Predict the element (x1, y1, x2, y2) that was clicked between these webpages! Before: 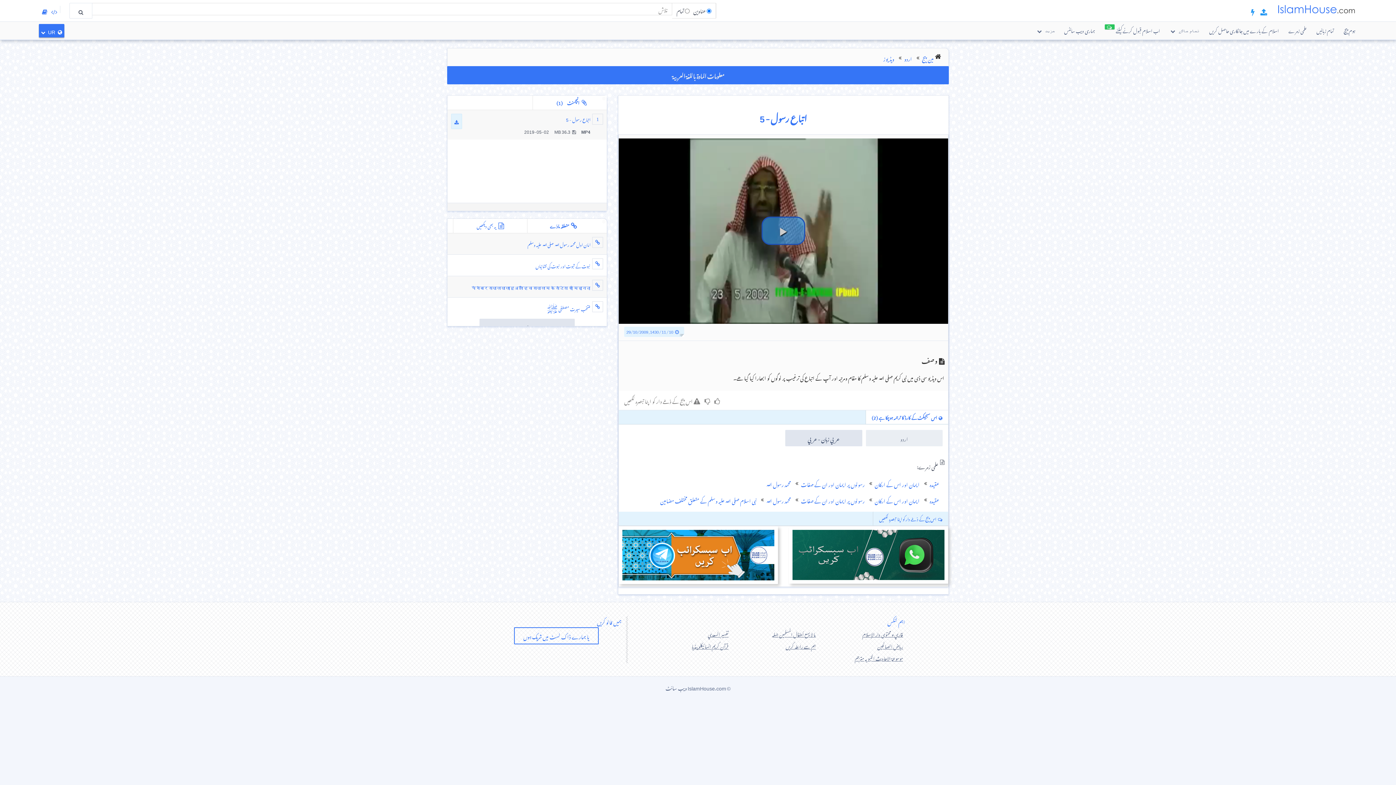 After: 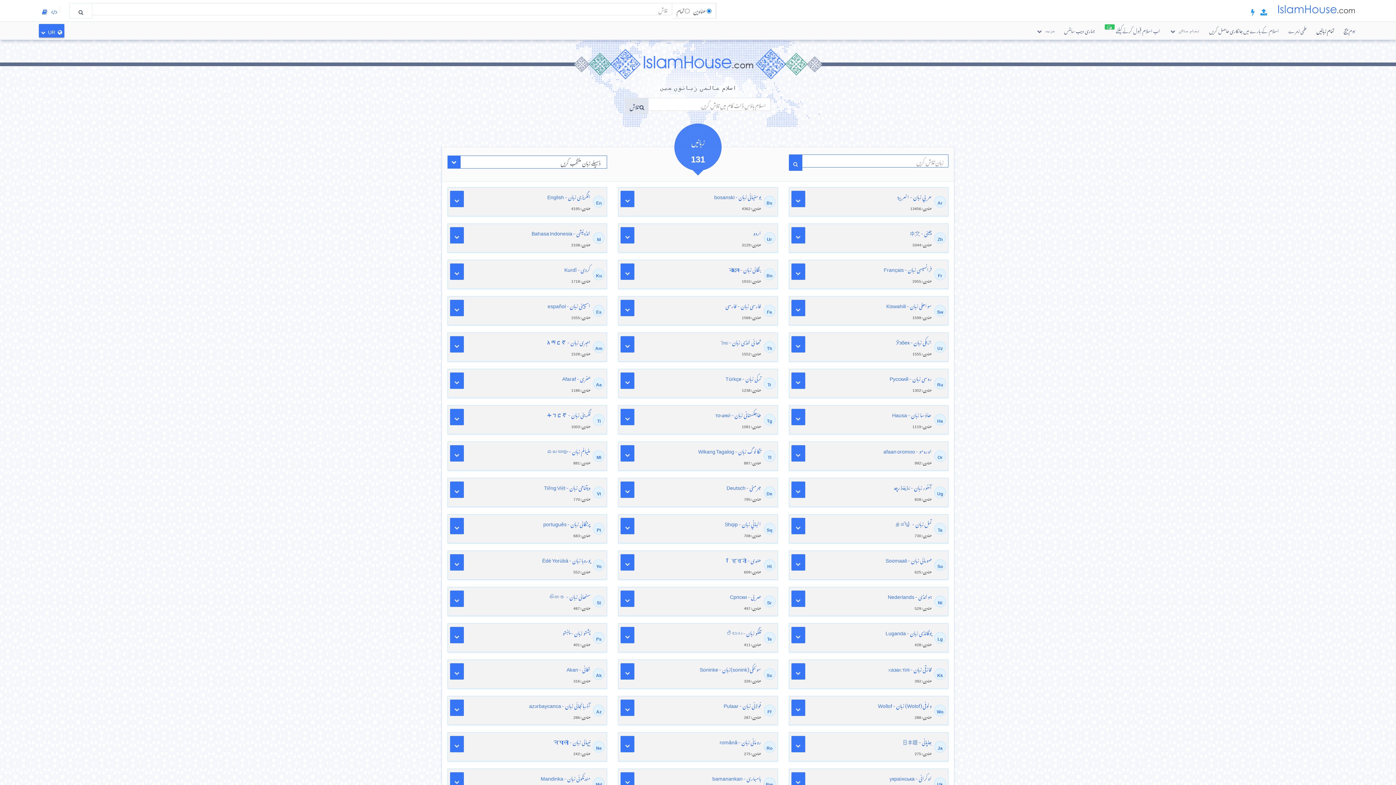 Action: label: تمام زبانیں bbox: (1312, 21, 1338, 38)